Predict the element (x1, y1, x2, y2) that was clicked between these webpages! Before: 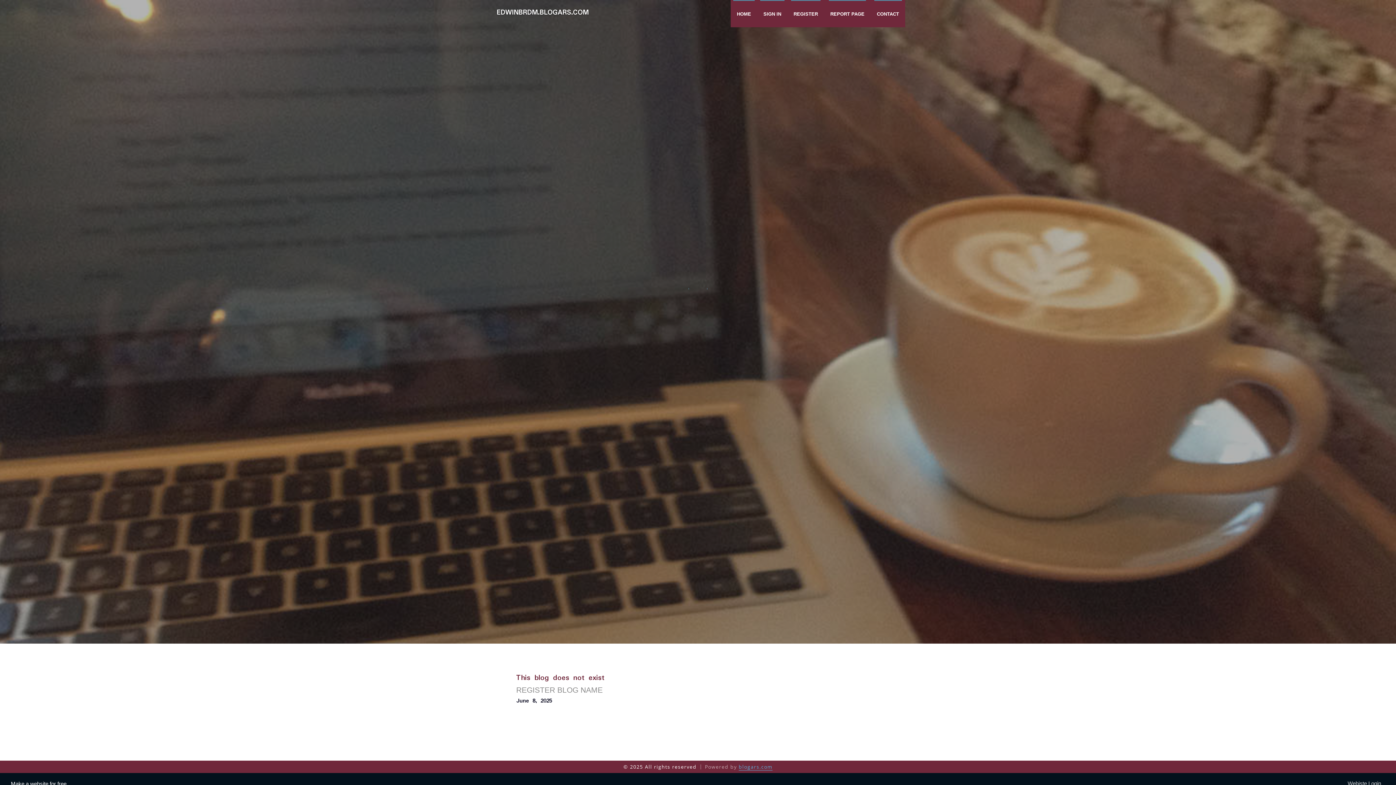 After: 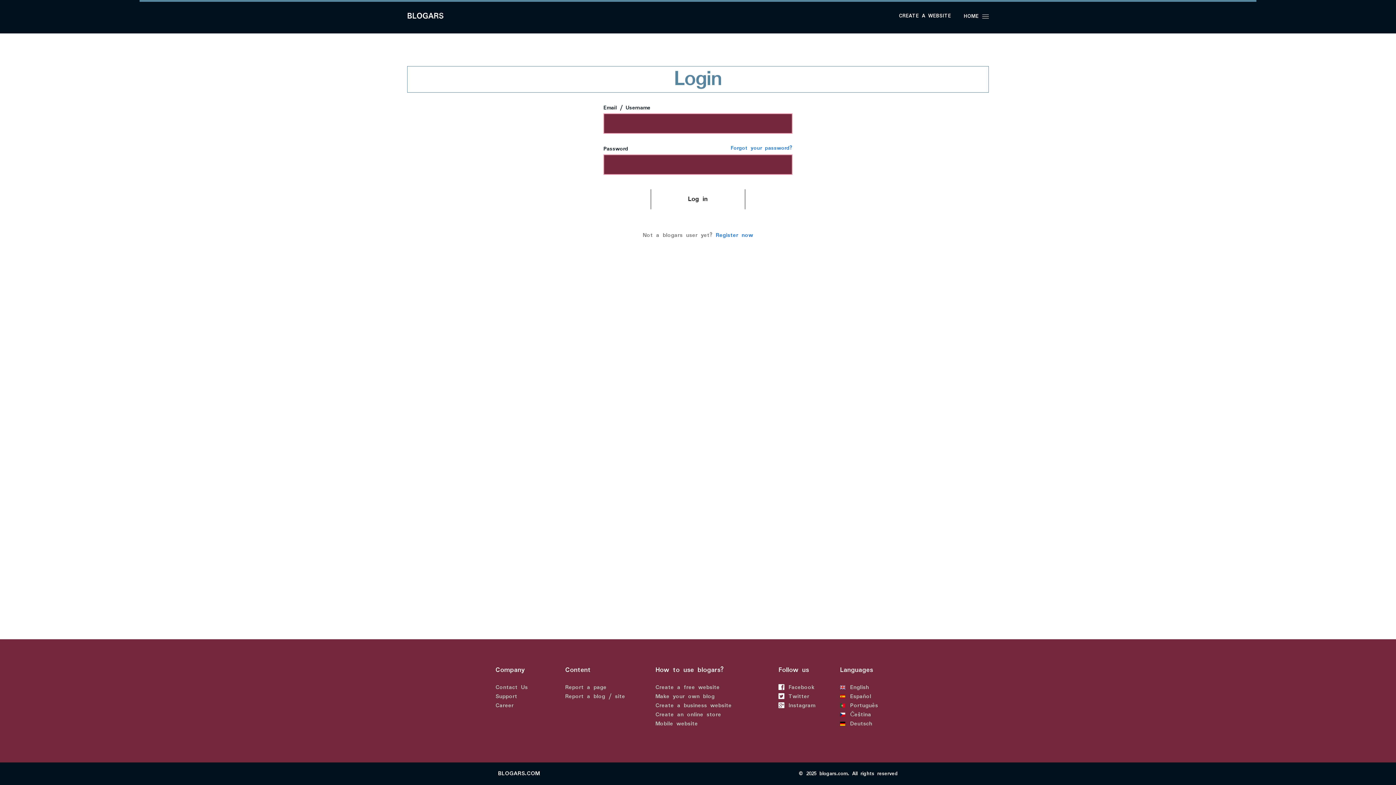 Action: label: SIGN IN bbox: (757, 0, 787, 27)